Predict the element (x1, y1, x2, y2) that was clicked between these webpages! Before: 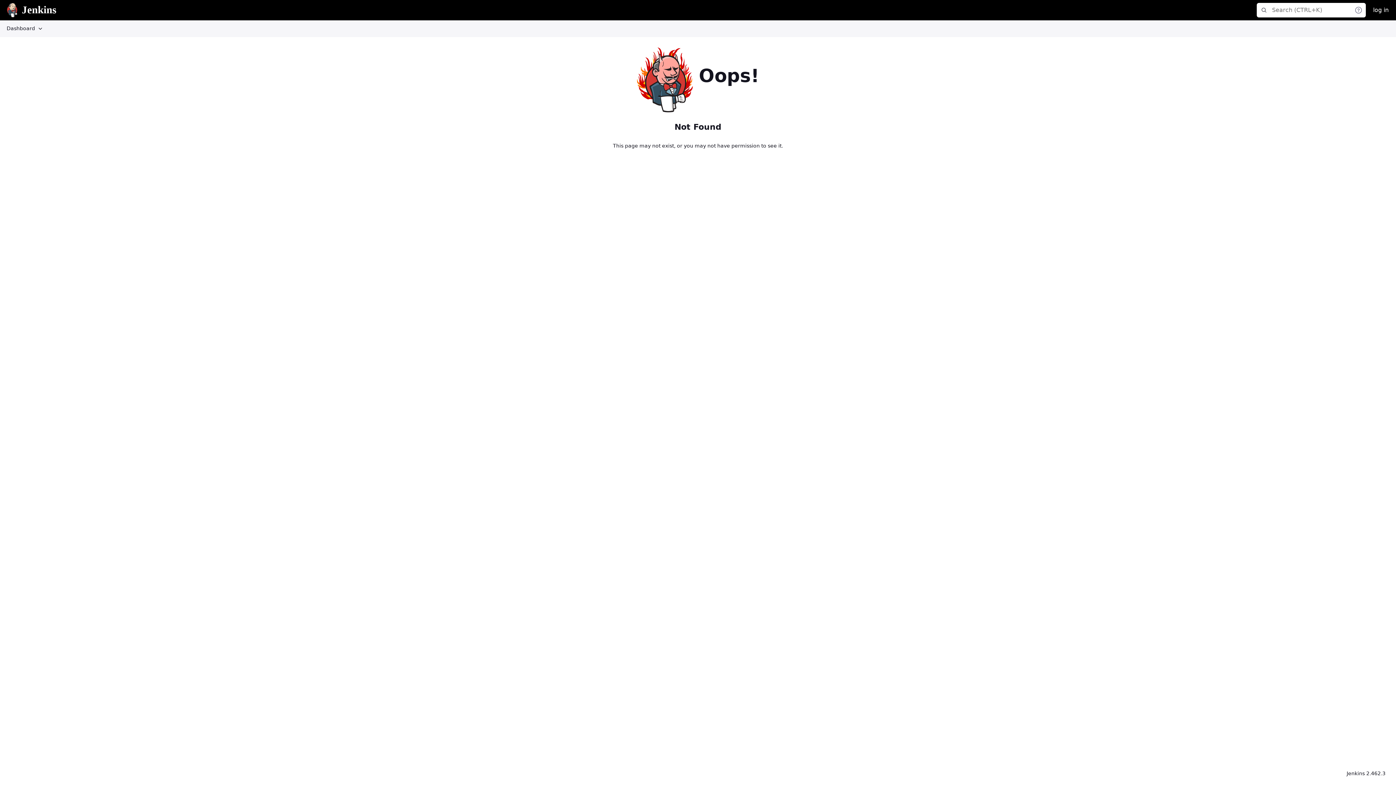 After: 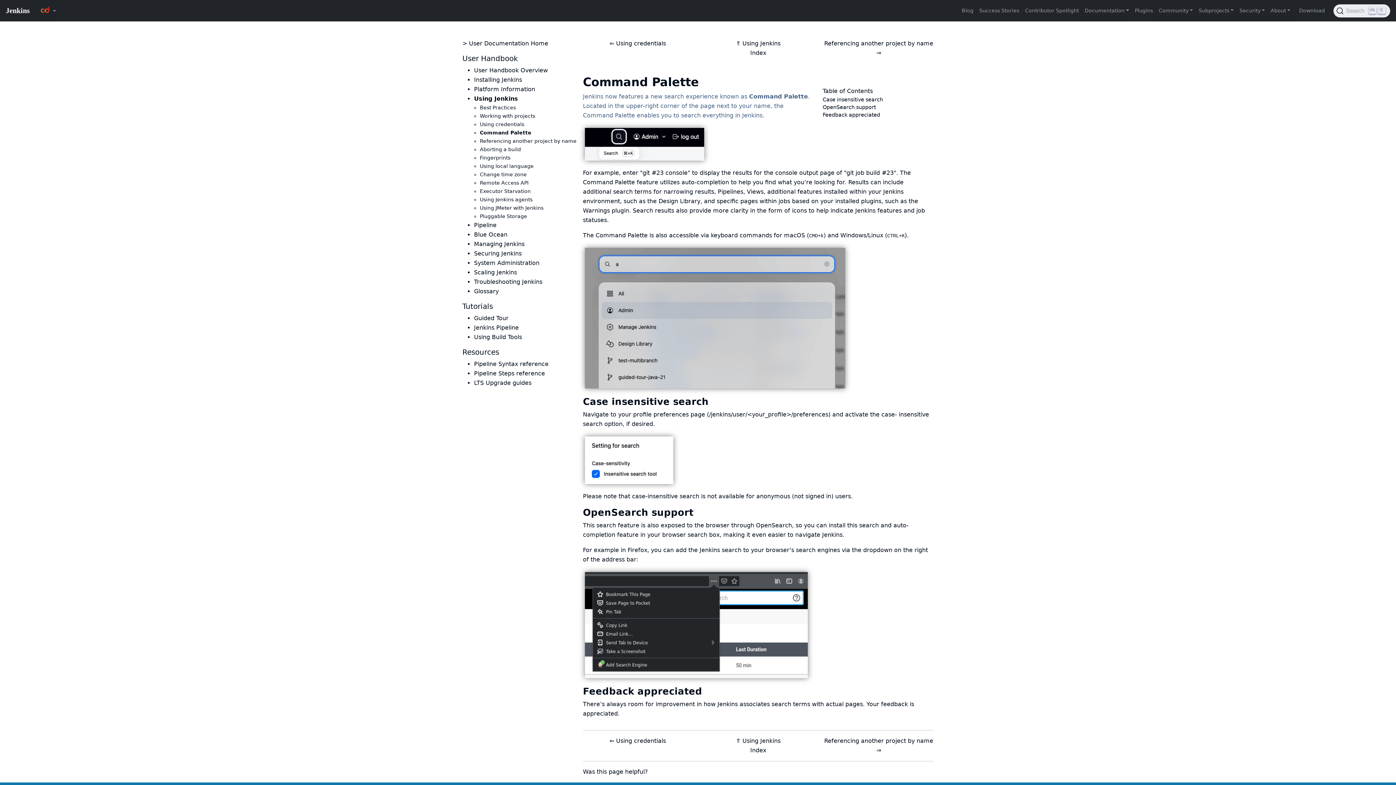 Action: bbox: (1351, 2, 1366, 17)